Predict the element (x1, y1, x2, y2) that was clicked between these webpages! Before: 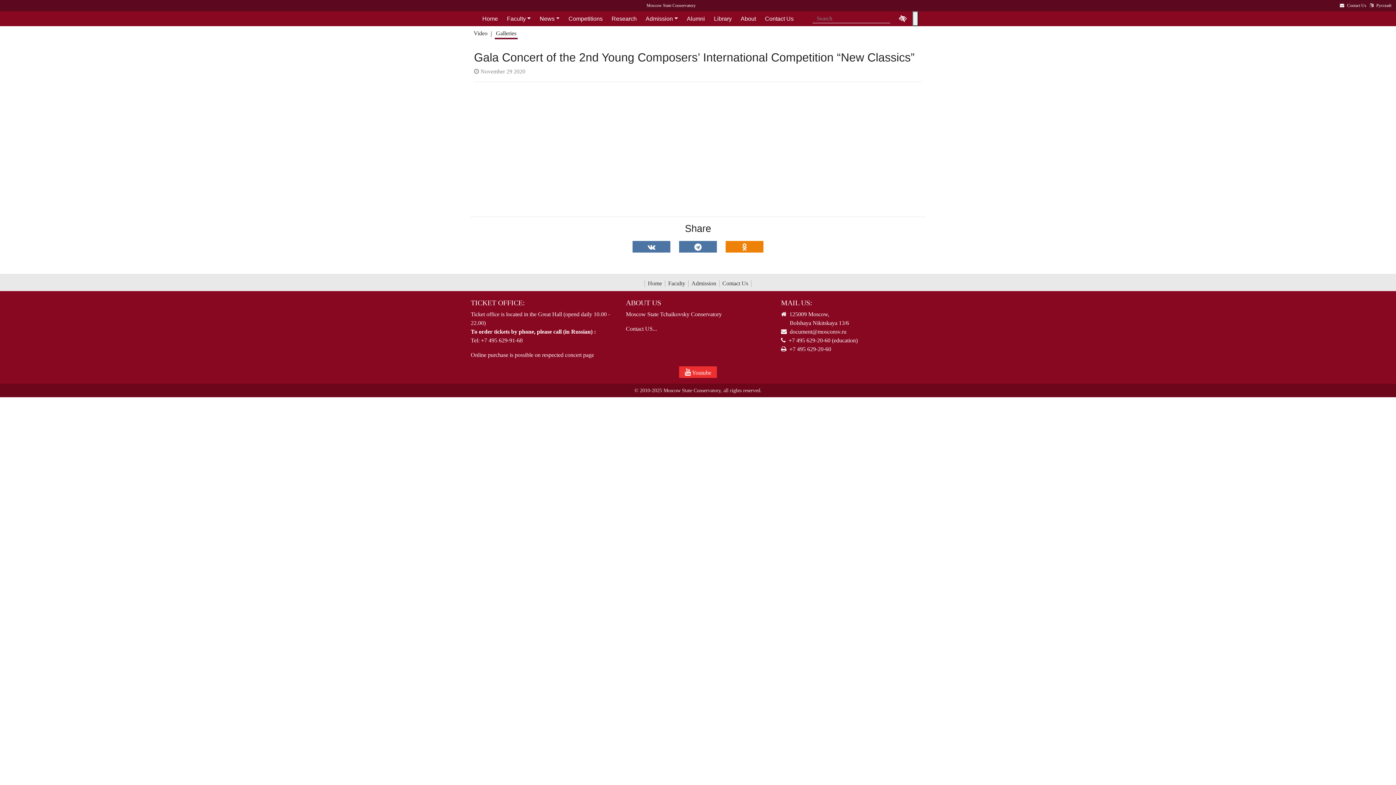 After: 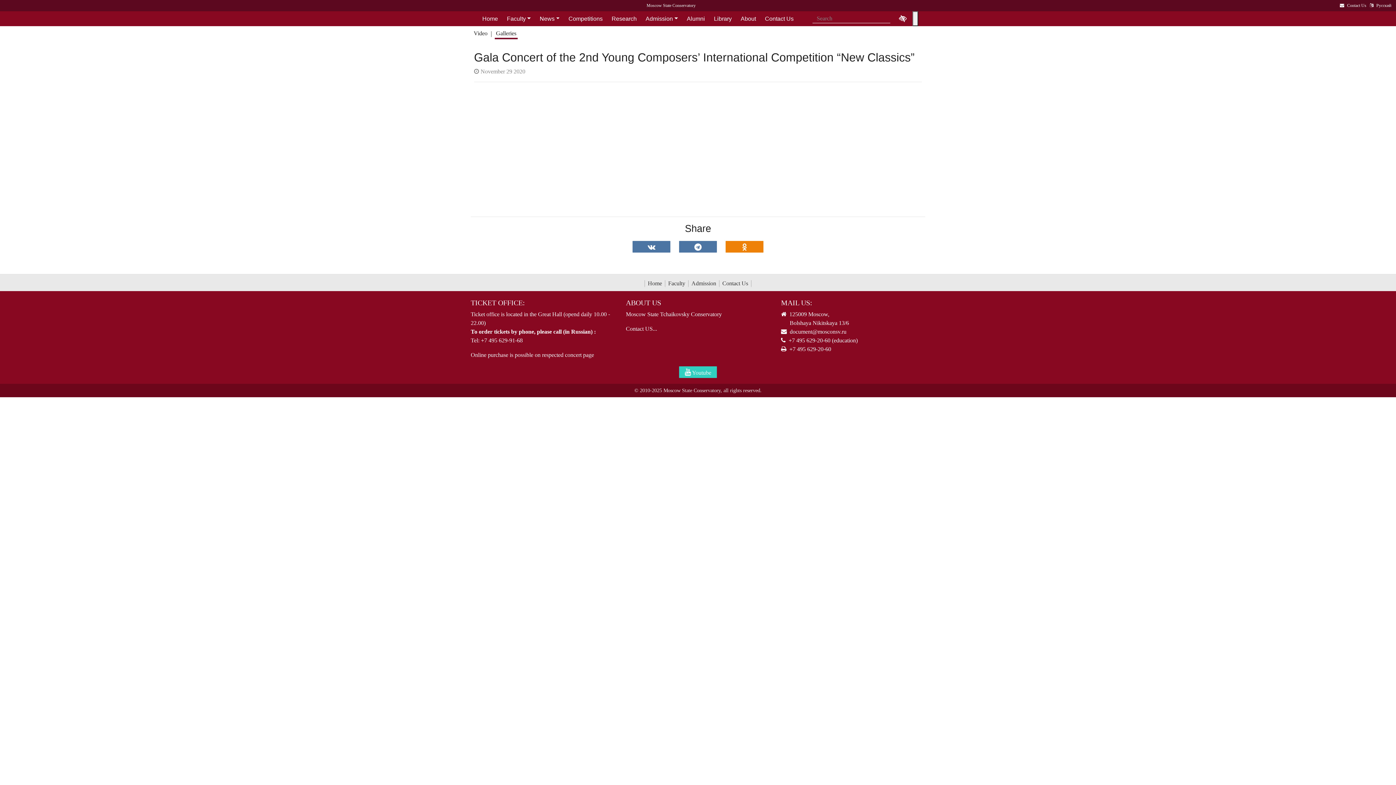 Action: bbox: (679, 366, 717, 378) label:  Youtube